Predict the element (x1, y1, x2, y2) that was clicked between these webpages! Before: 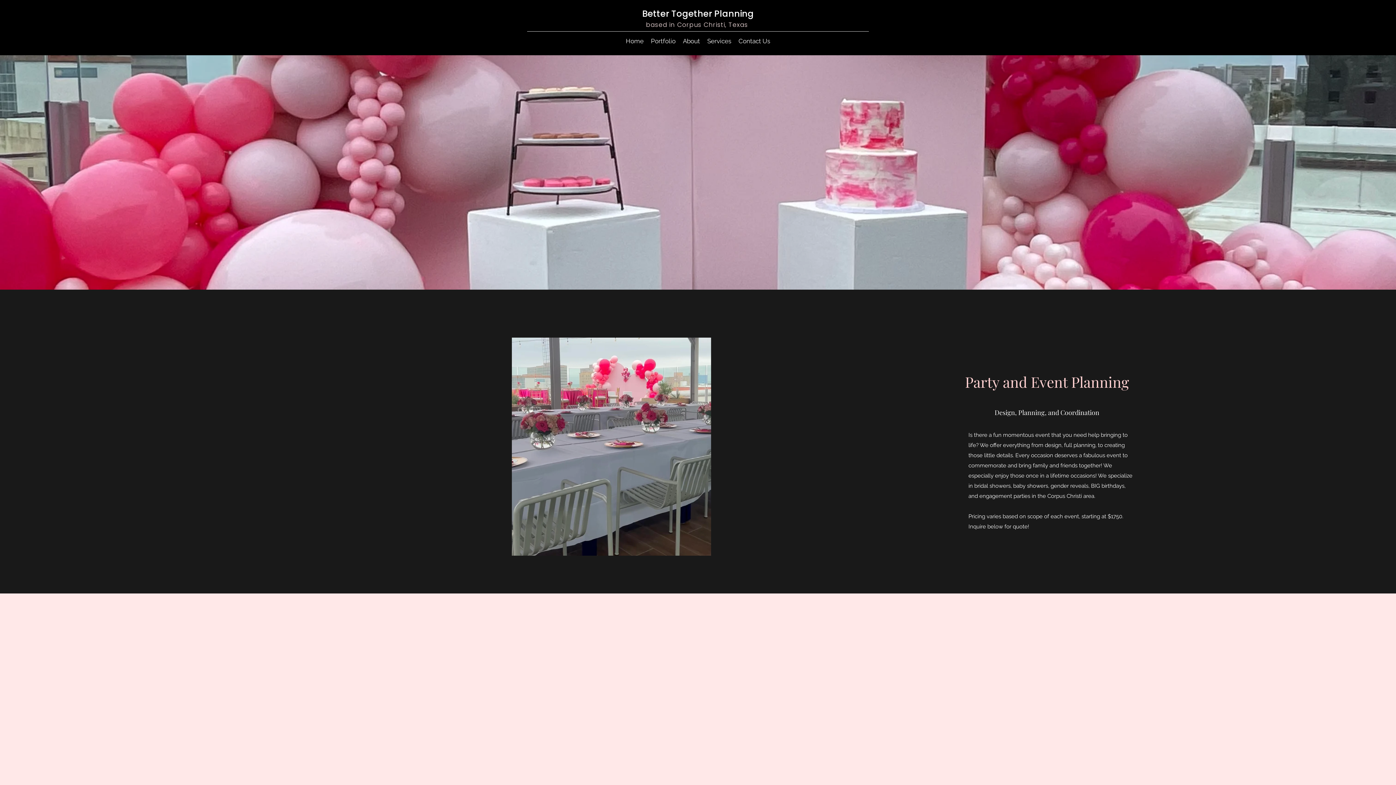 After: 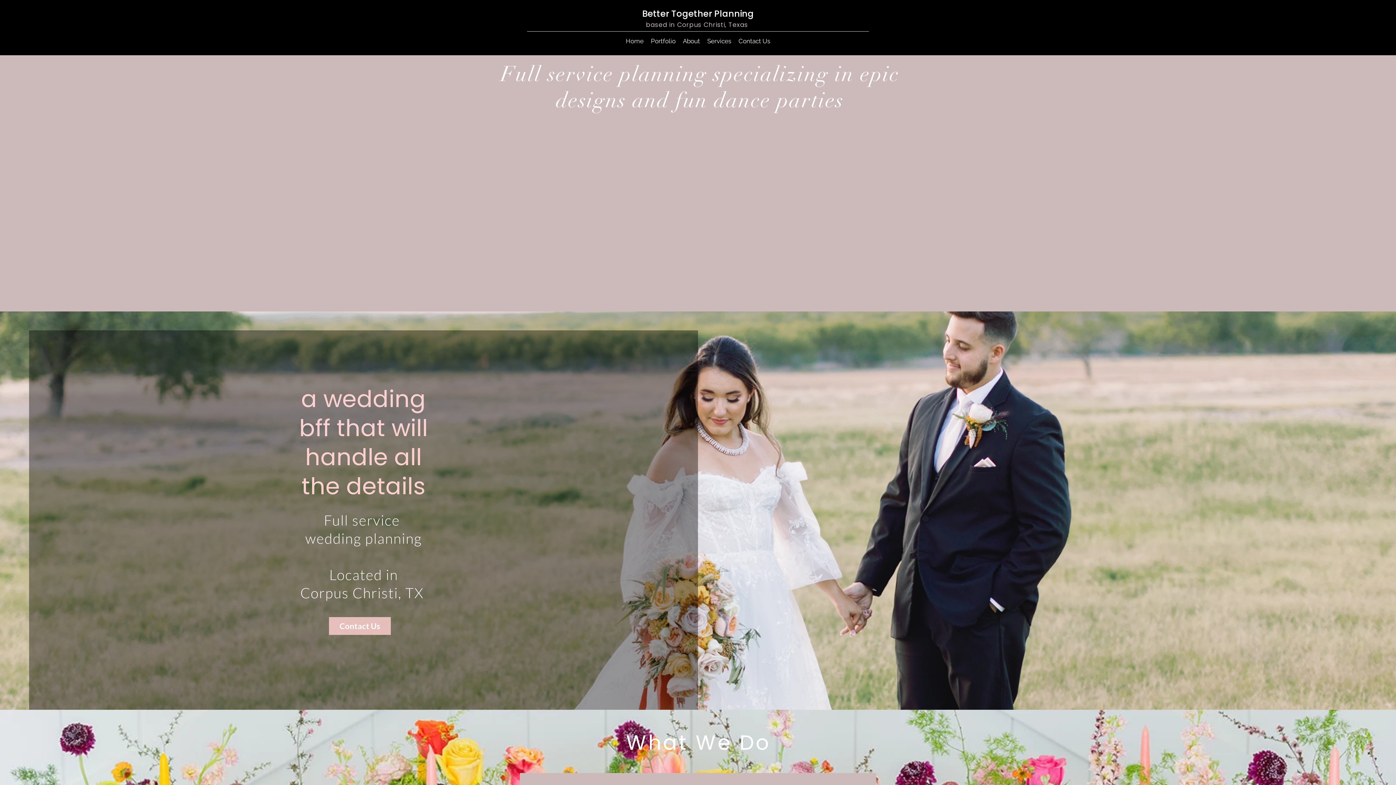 Action: label: Home bbox: (622, 35, 647, 46)